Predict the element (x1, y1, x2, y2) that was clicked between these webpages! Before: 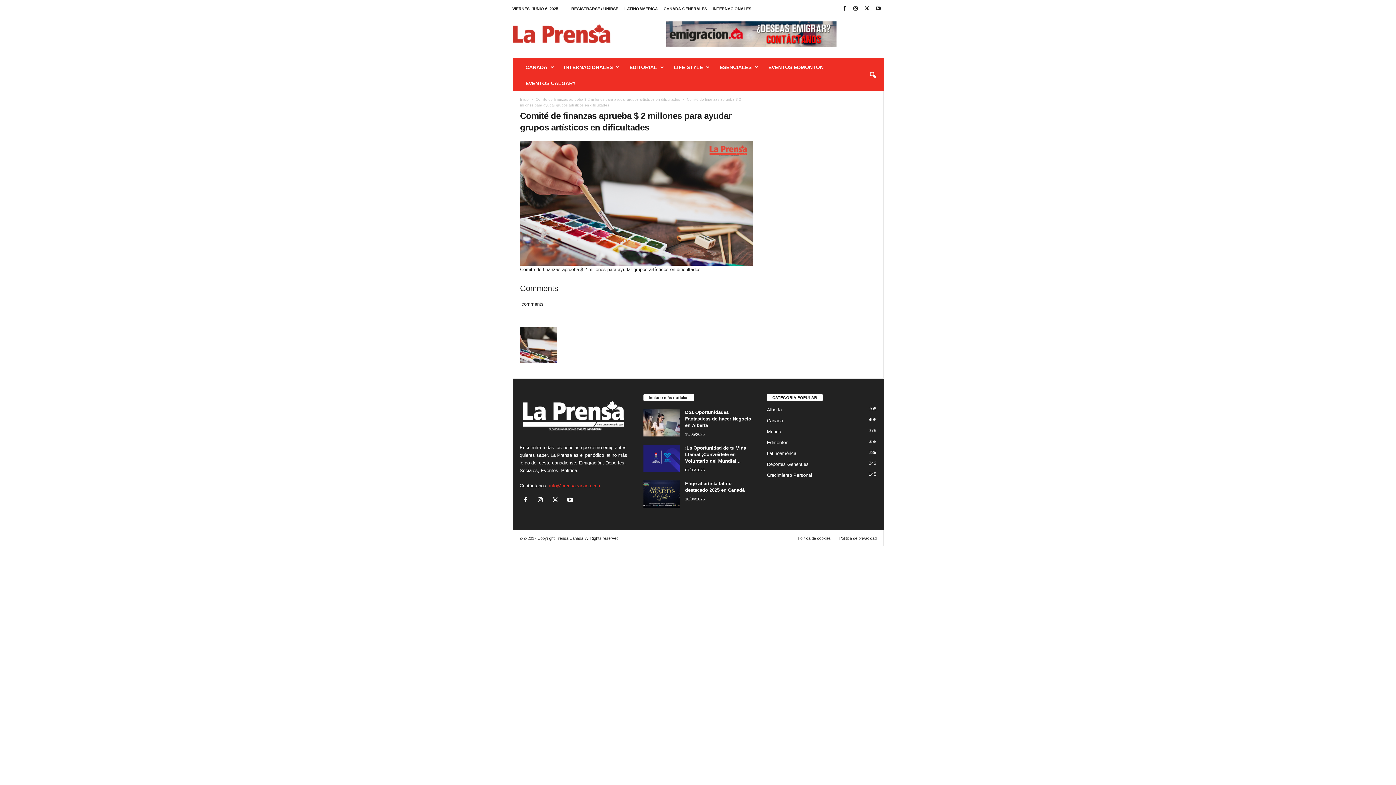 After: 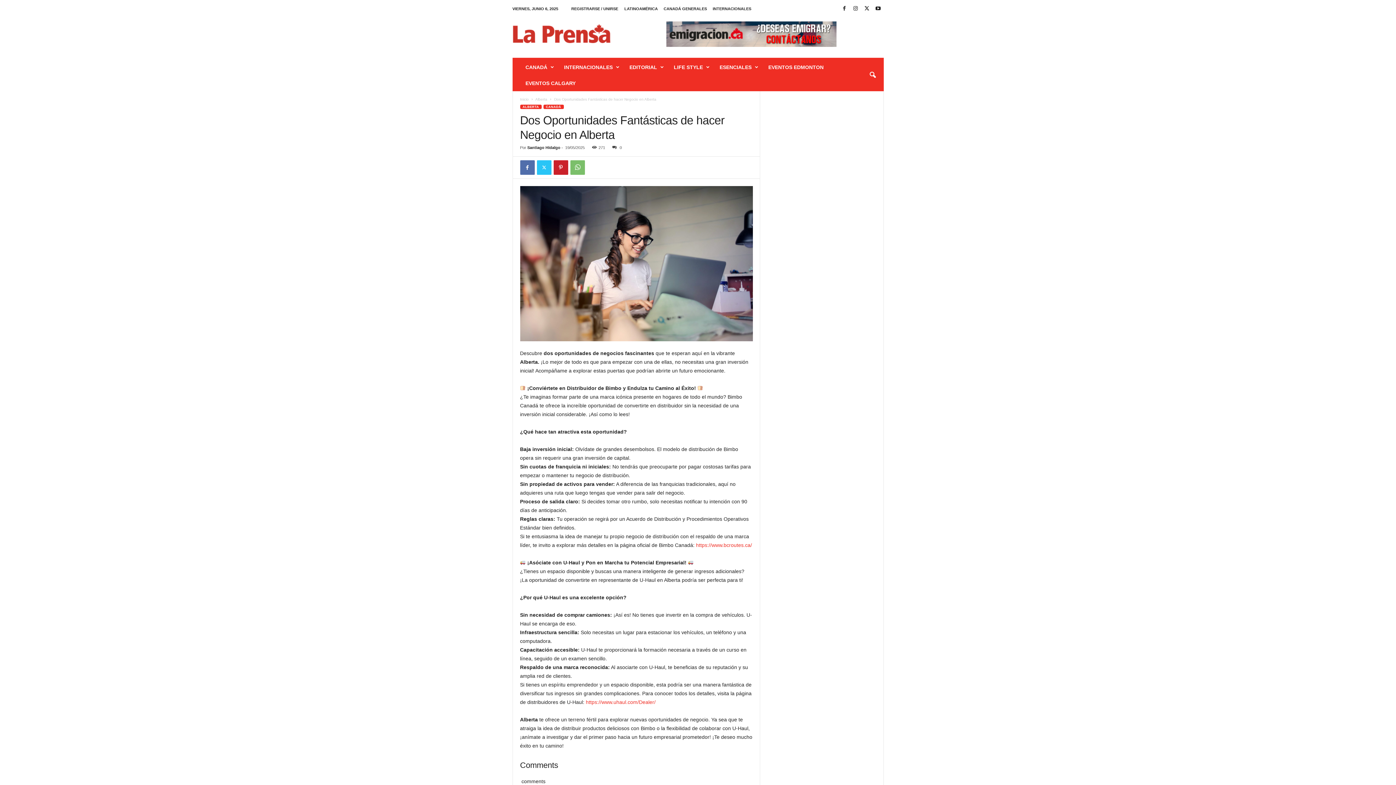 Action: bbox: (643, 409, 679, 436)